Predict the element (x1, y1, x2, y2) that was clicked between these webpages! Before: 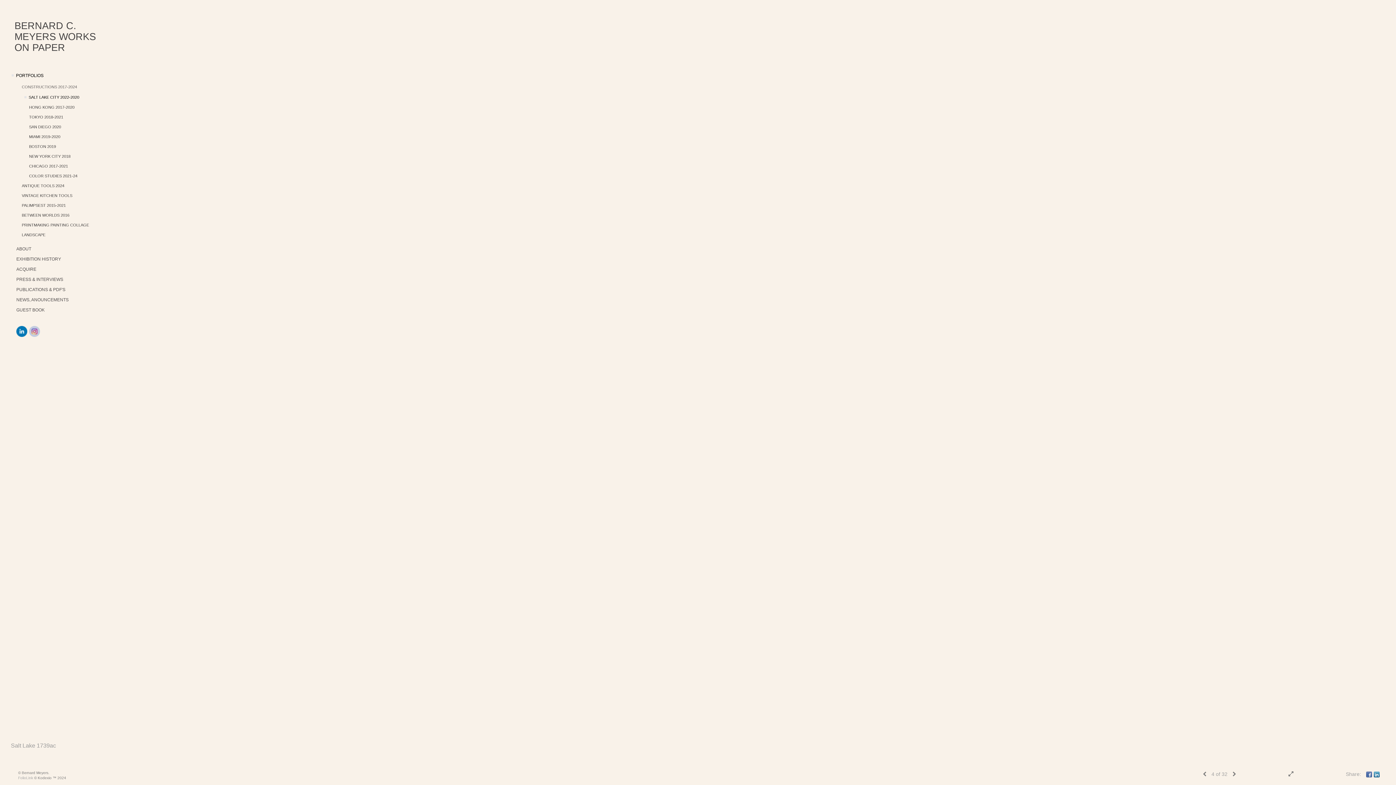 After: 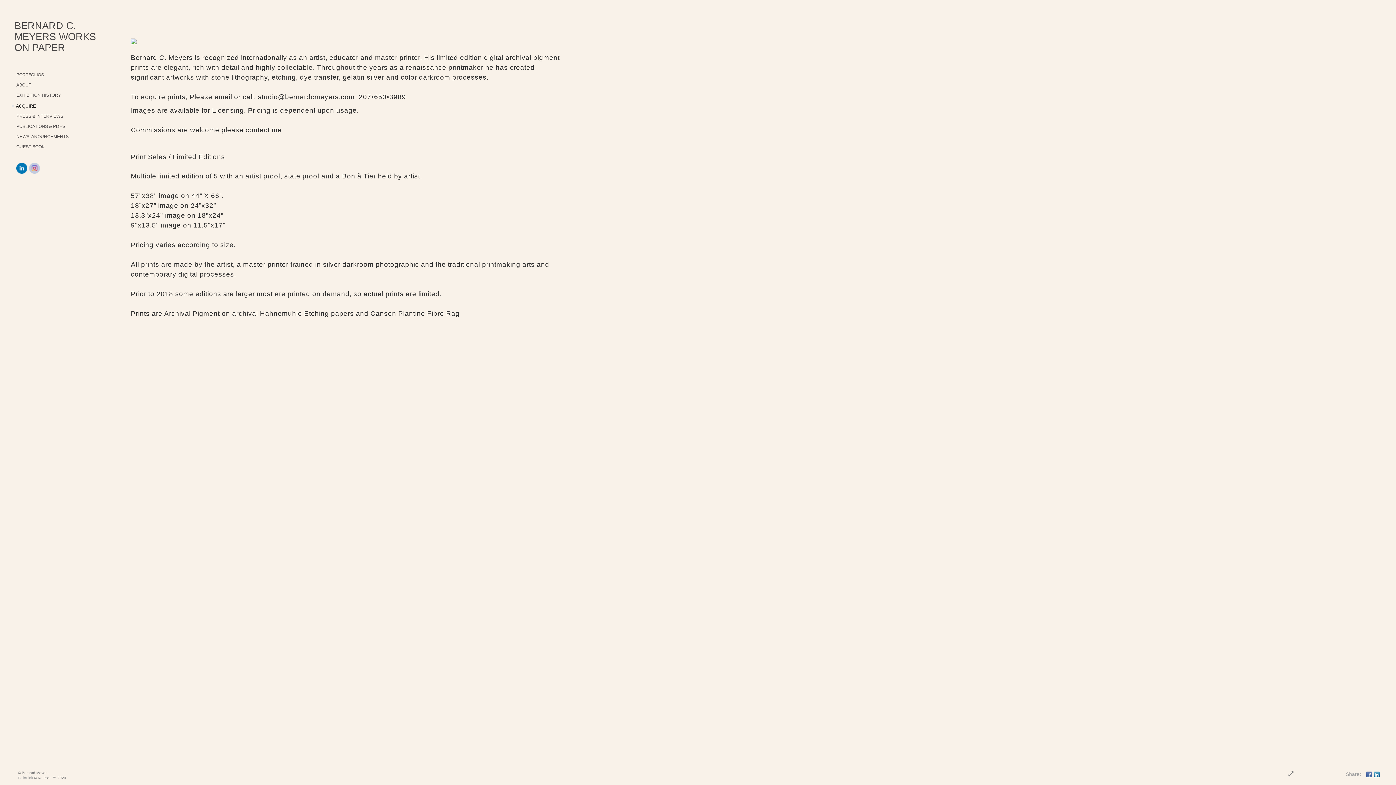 Action: bbox: (16, 265, 110, 275) label: ACQUIRE